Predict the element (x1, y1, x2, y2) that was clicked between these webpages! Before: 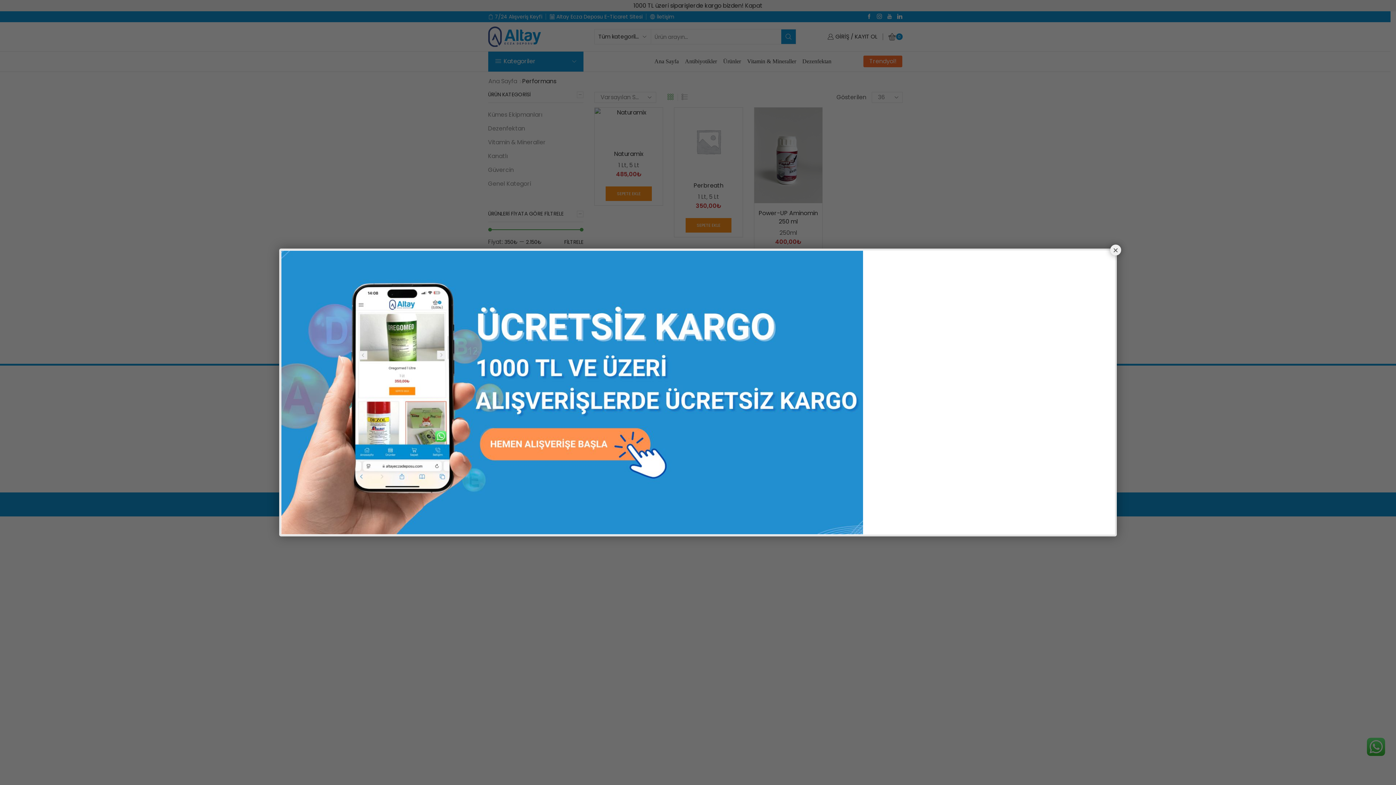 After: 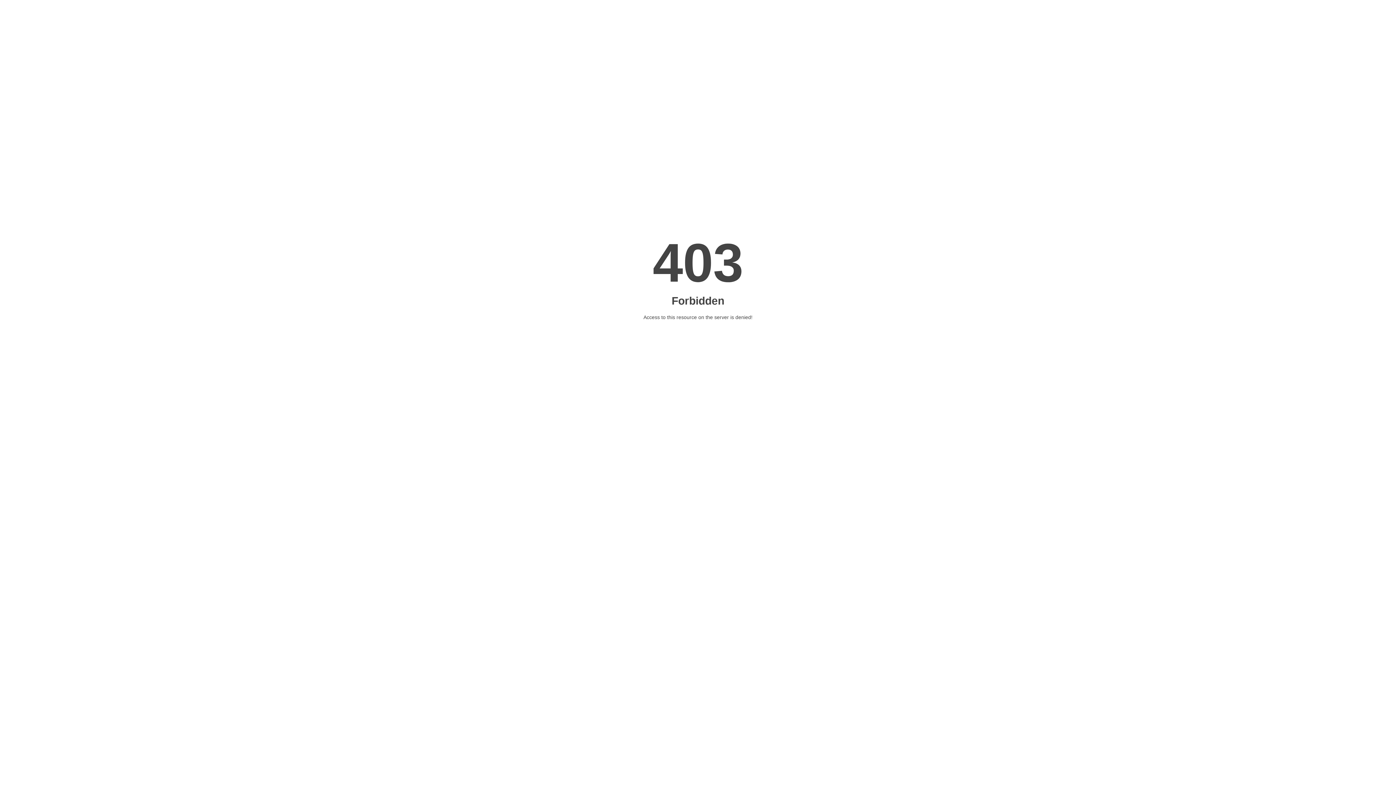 Action: bbox: (281, 388, 863, 396)